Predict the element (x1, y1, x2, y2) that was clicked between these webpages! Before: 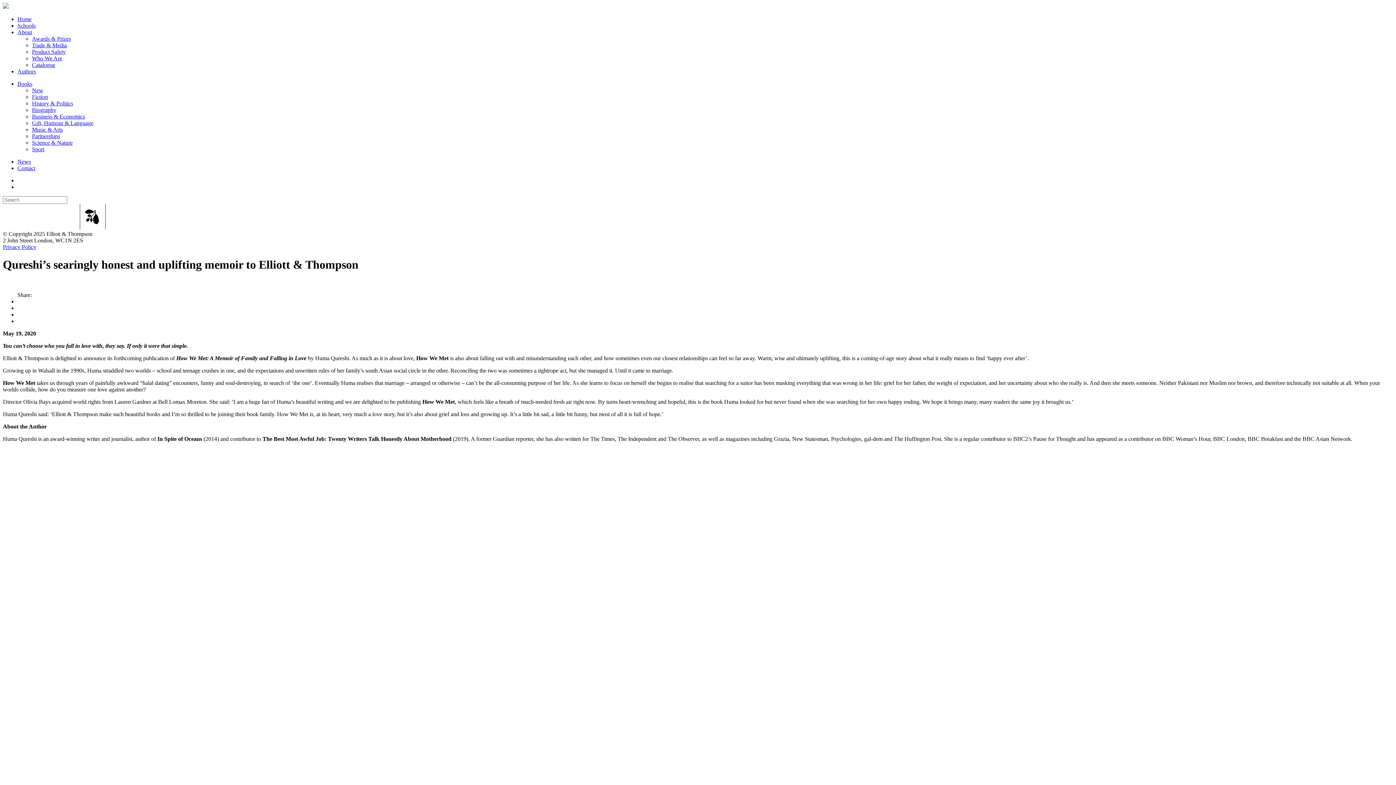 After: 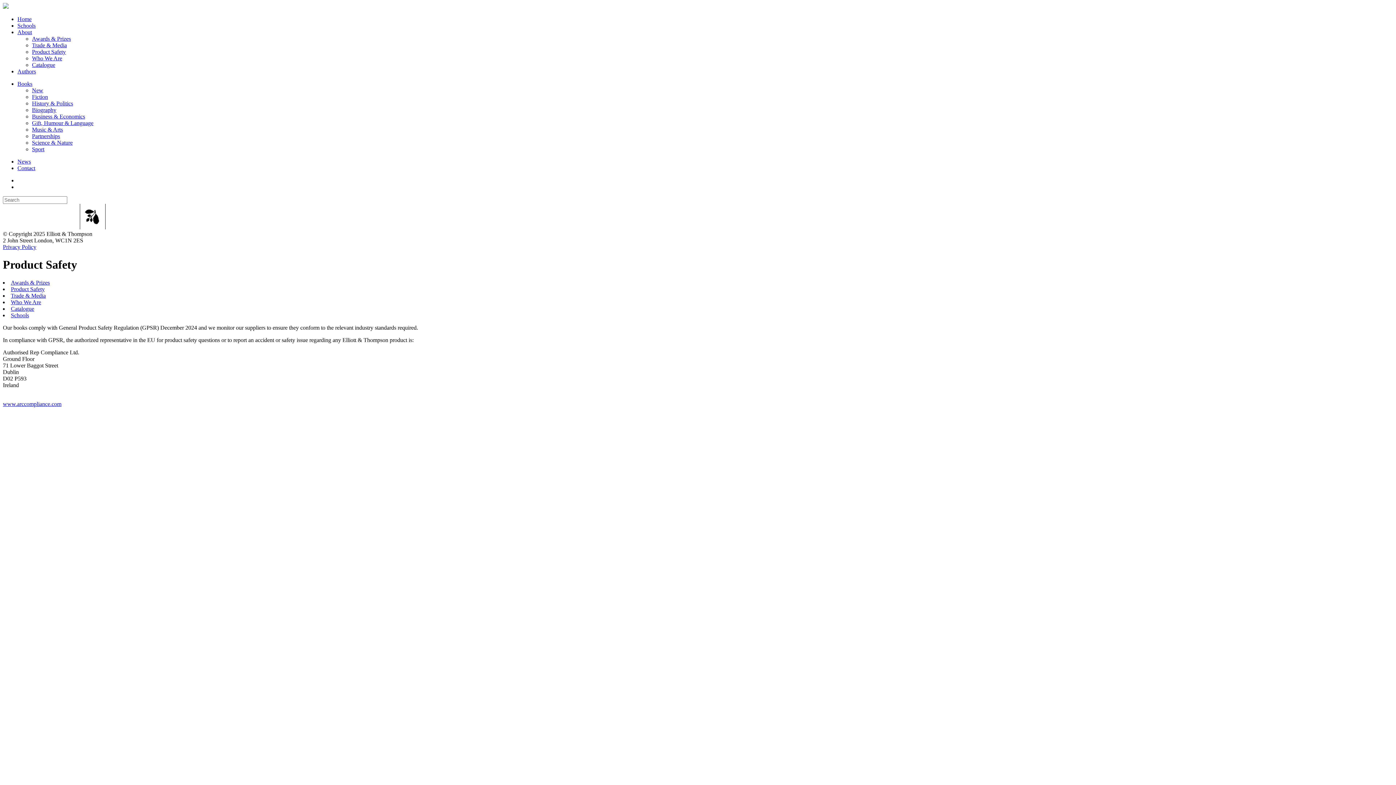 Action: bbox: (32, 48, 65, 54) label: Product Safety